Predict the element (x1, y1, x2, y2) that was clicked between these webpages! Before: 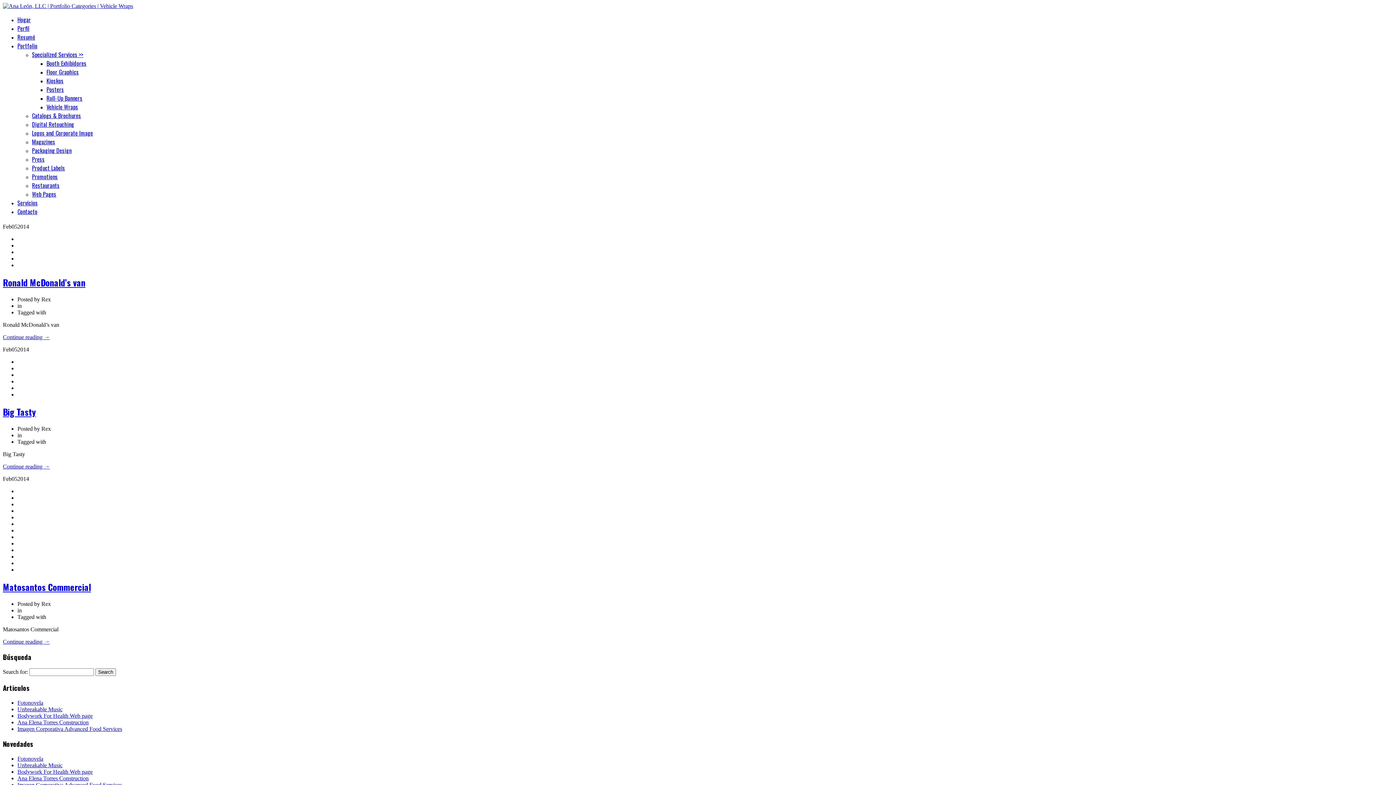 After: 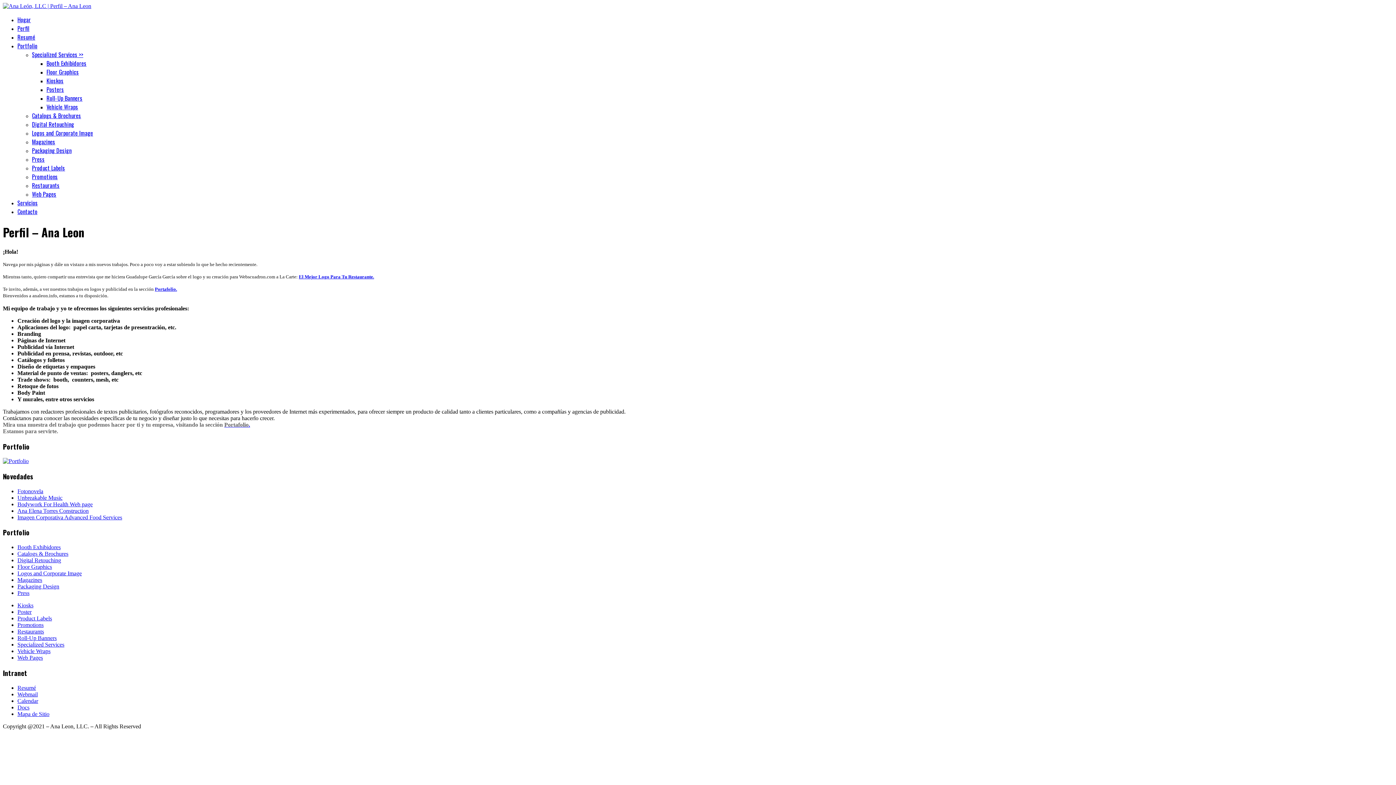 Action: label: Perfil bbox: (17, 24, 29, 32)